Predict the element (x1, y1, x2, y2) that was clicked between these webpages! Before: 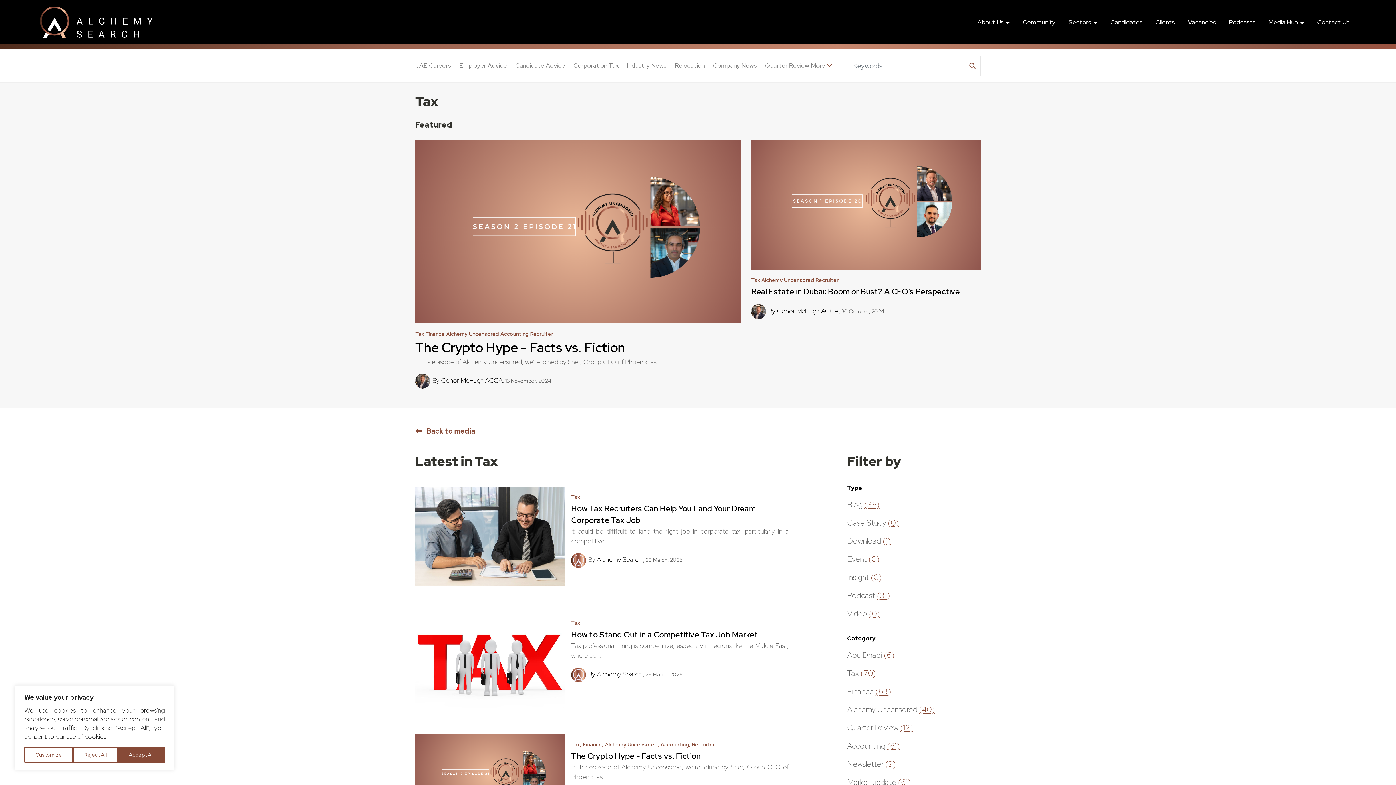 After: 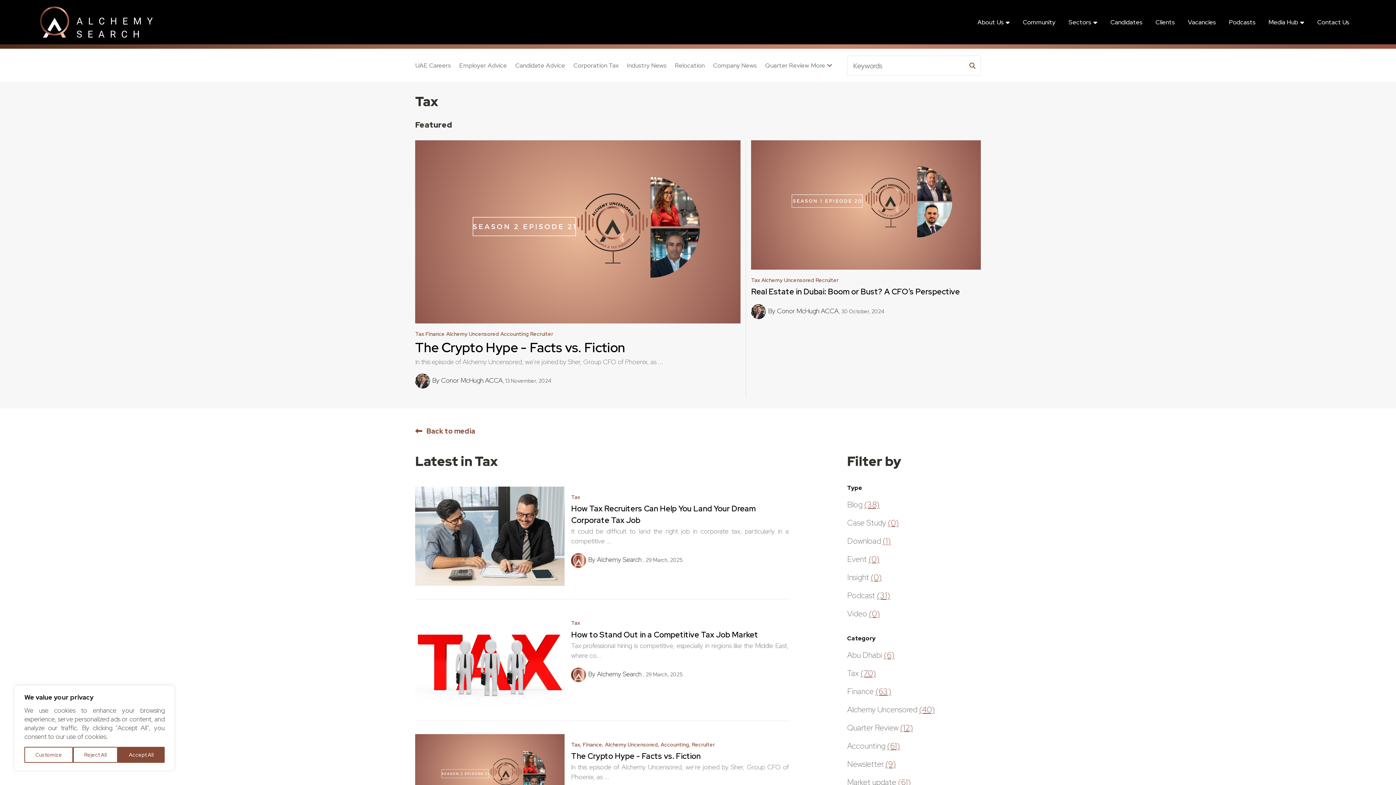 Action: bbox: (415, 426, 475, 435) label: Back to media